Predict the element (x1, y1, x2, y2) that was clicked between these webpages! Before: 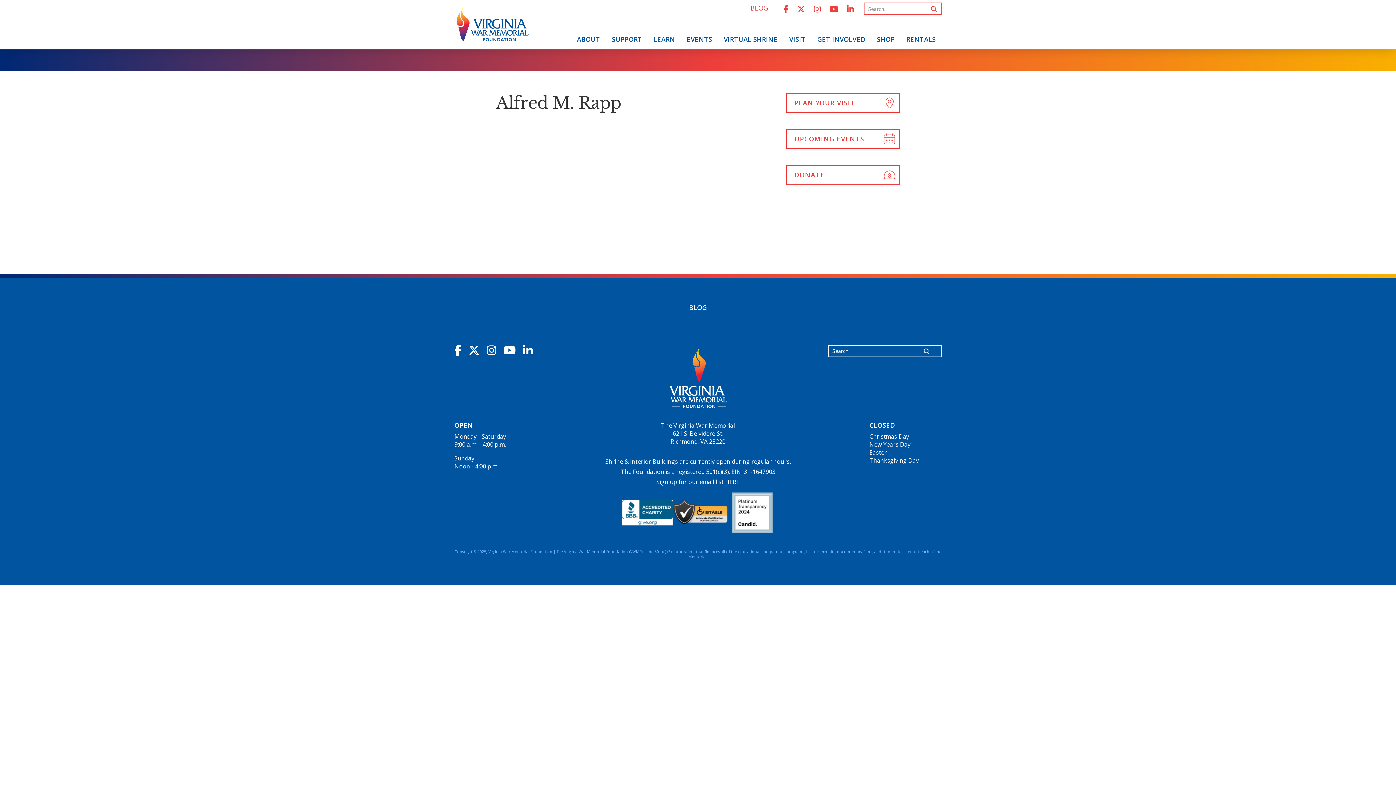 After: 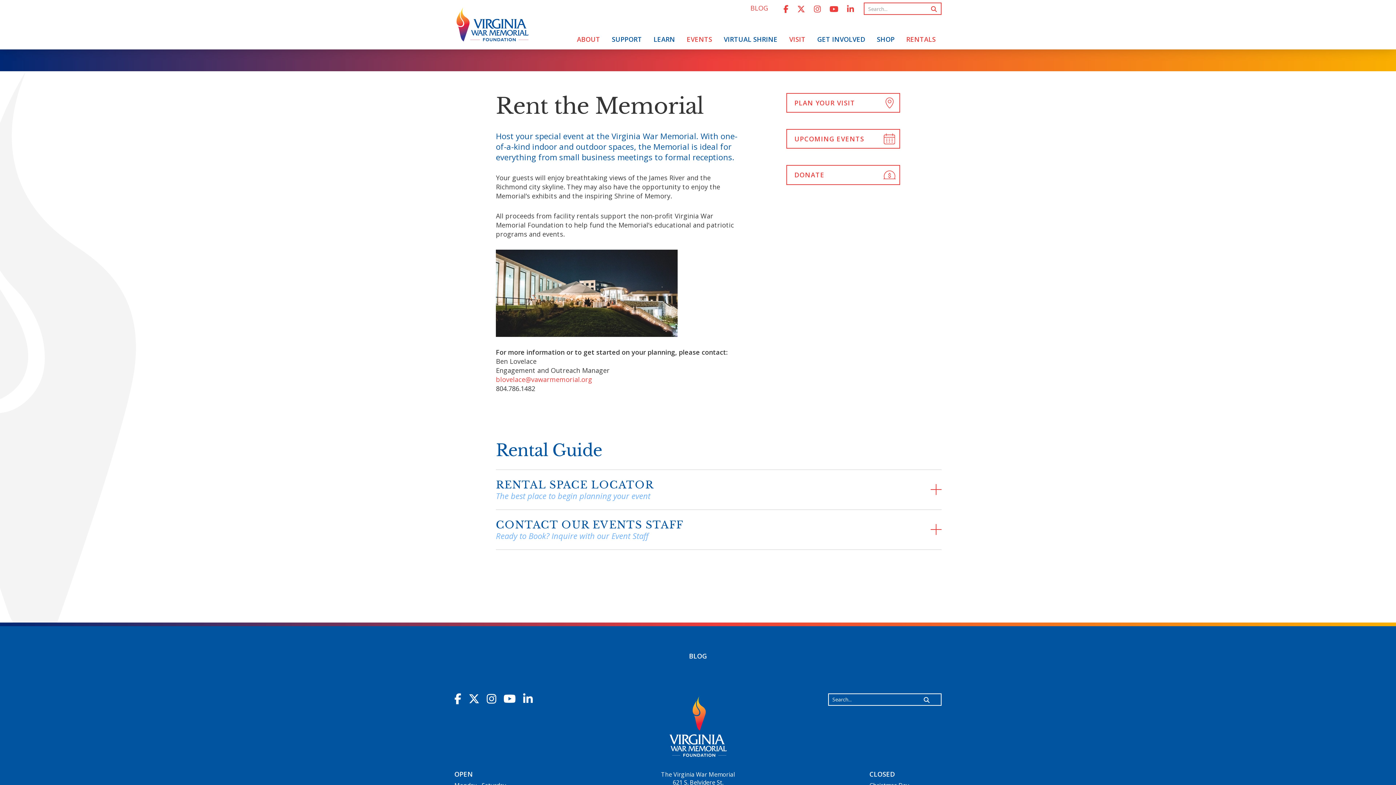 Action: bbox: (906, 29, 936, 49) label: RENTALS